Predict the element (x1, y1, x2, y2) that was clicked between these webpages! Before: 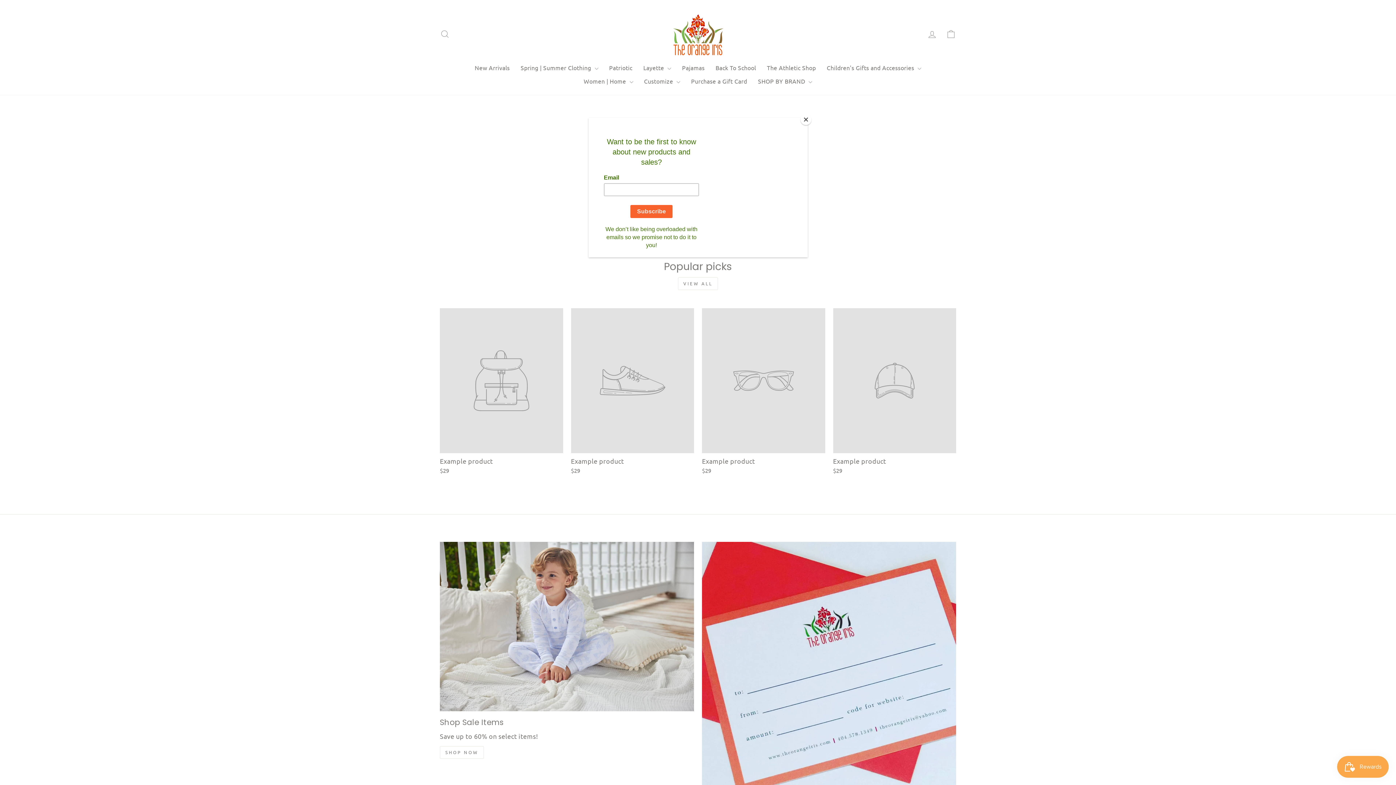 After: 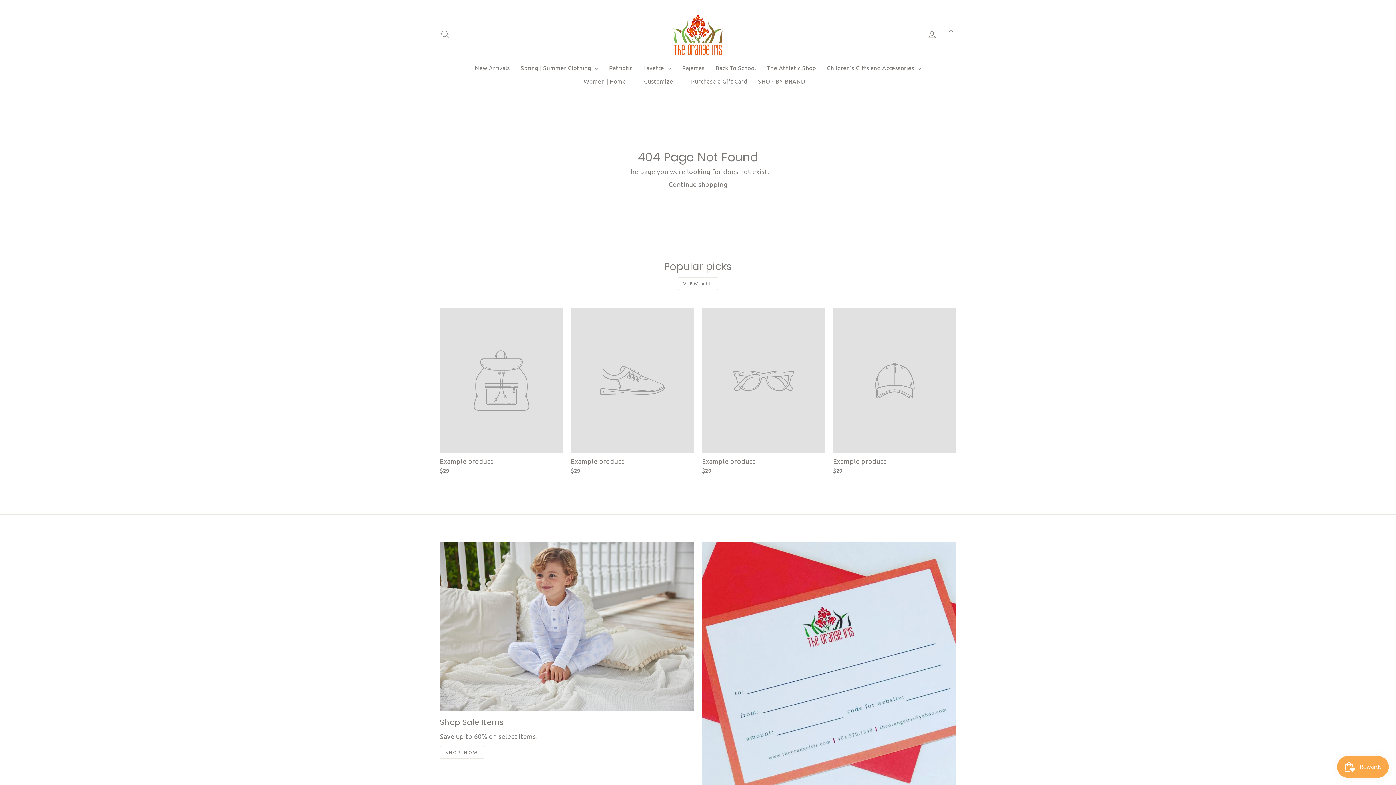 Action: bbox: (800, 114, 811, 125) label: Close